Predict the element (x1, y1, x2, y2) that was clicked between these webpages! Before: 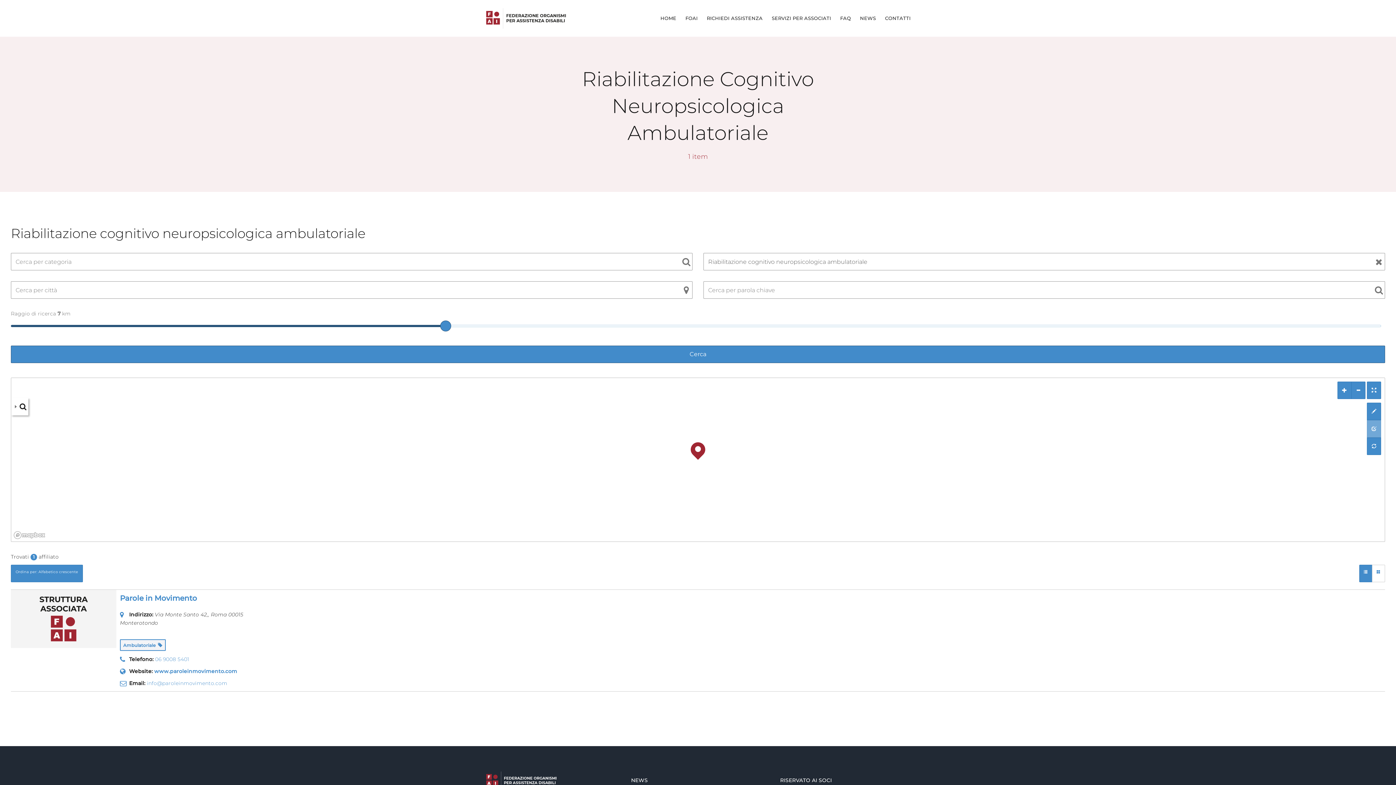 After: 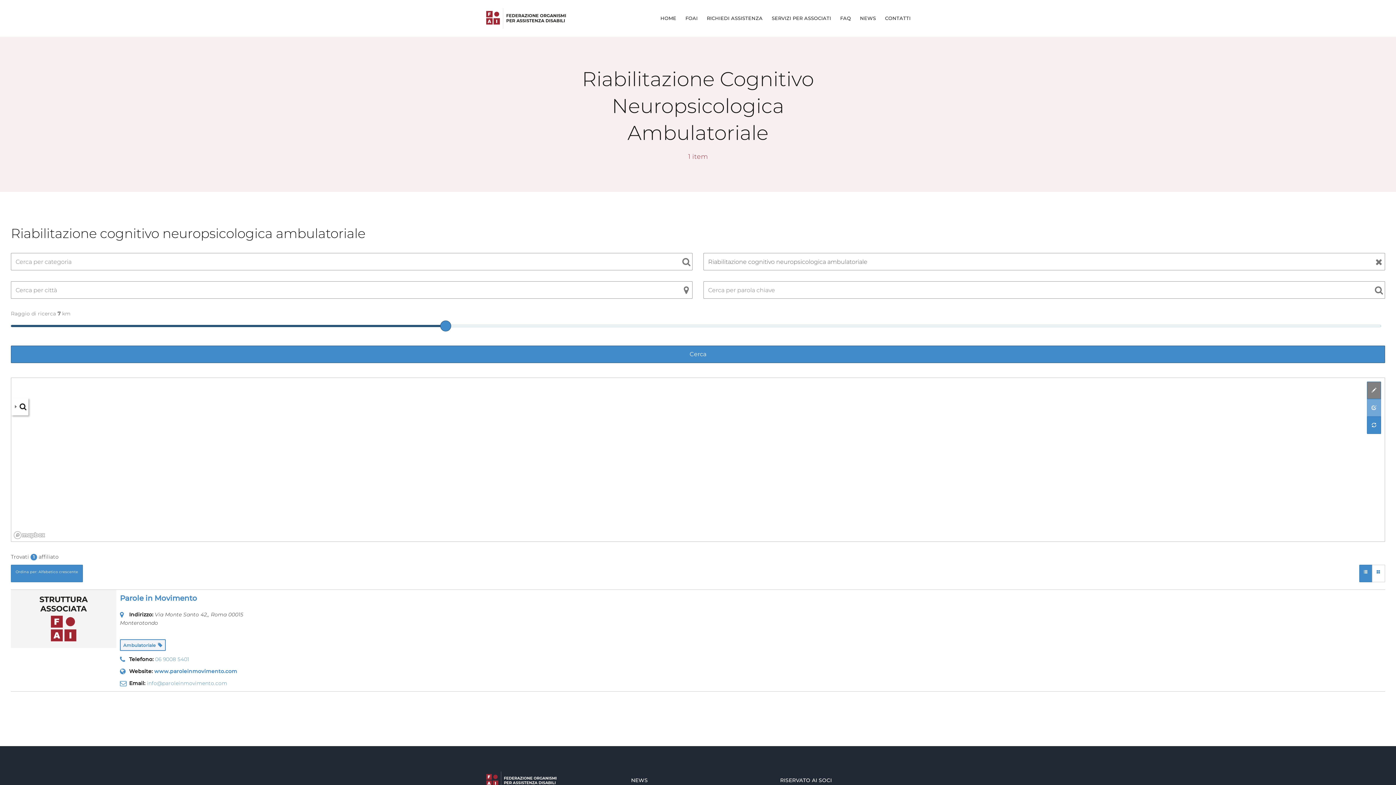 Action: bbox: (1367, 403, 1381, 420)